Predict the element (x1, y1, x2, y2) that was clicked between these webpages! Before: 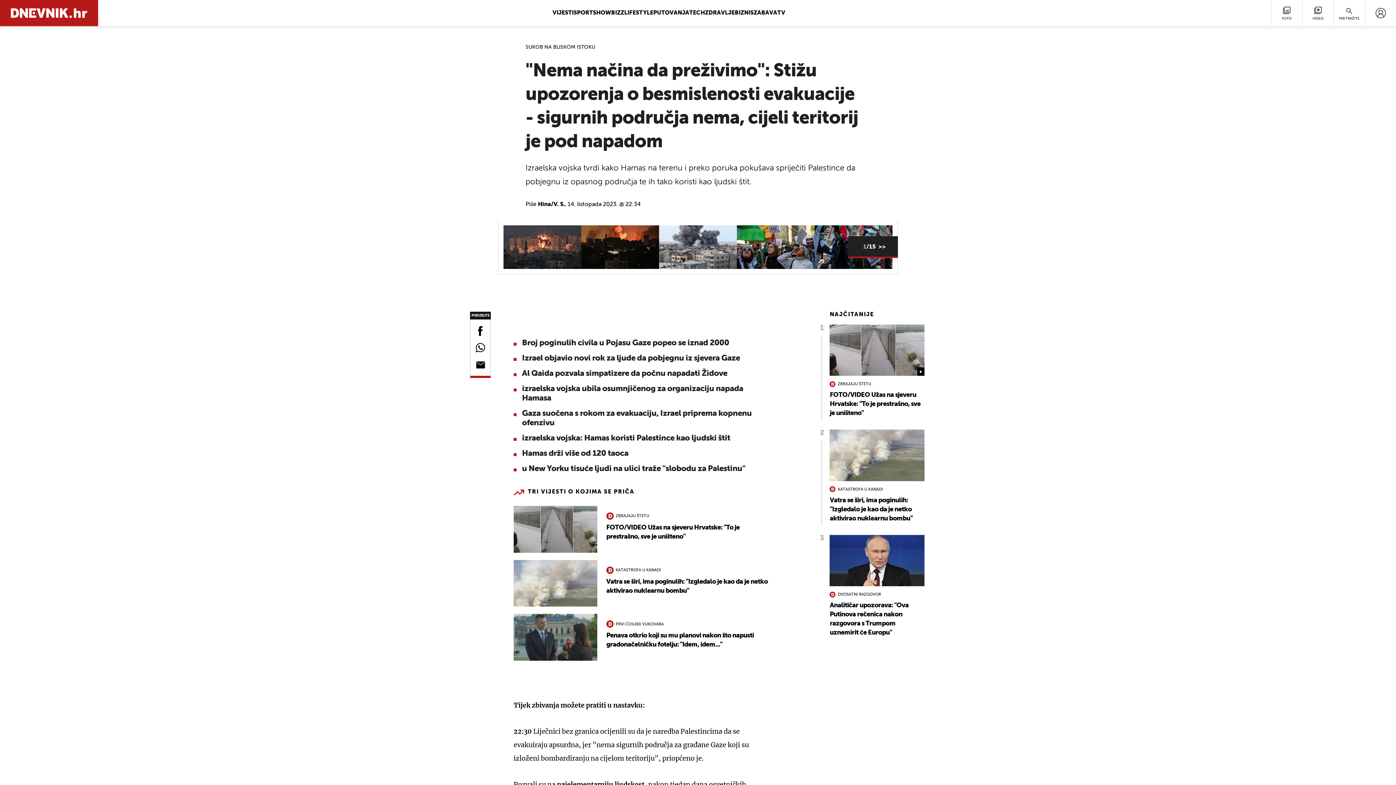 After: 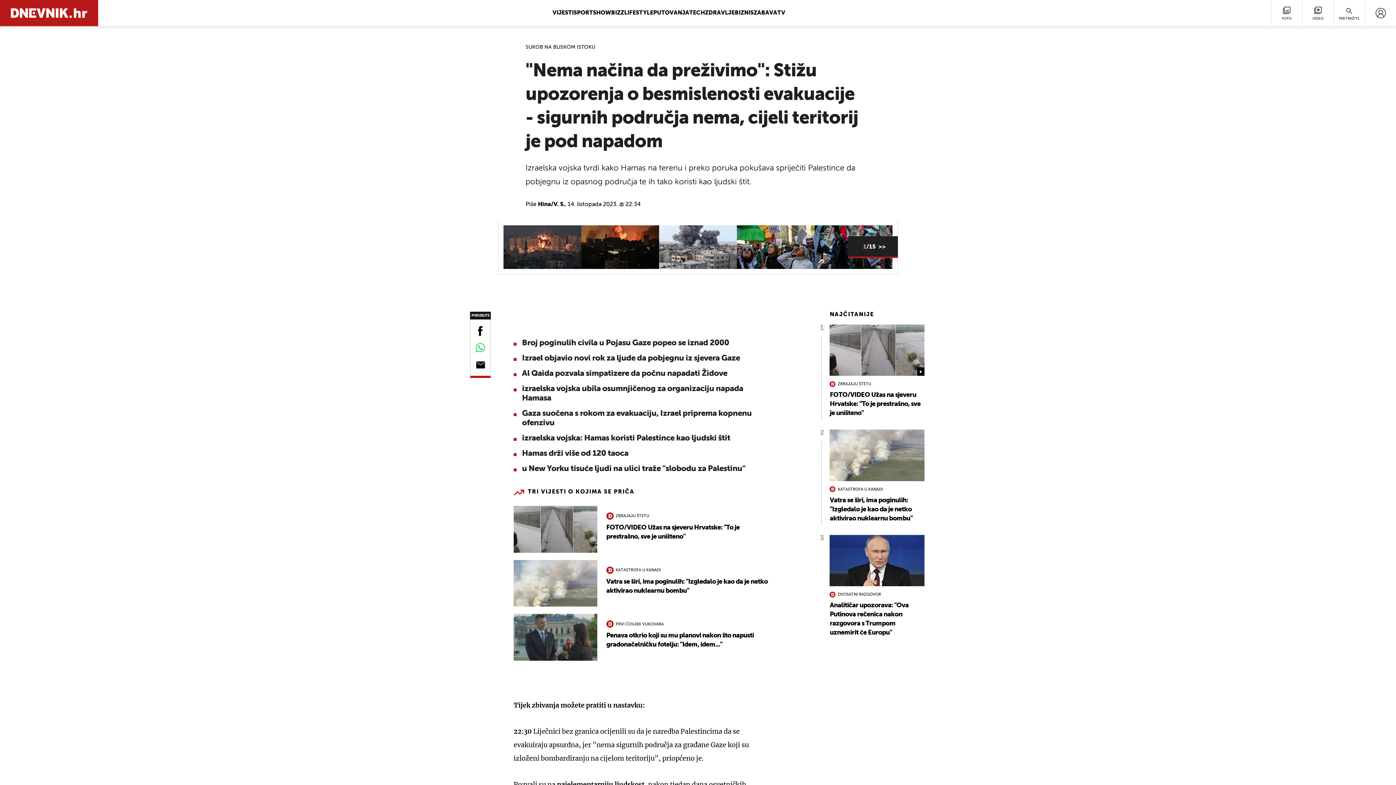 Action: bbox: (472, 342, 488, 361)